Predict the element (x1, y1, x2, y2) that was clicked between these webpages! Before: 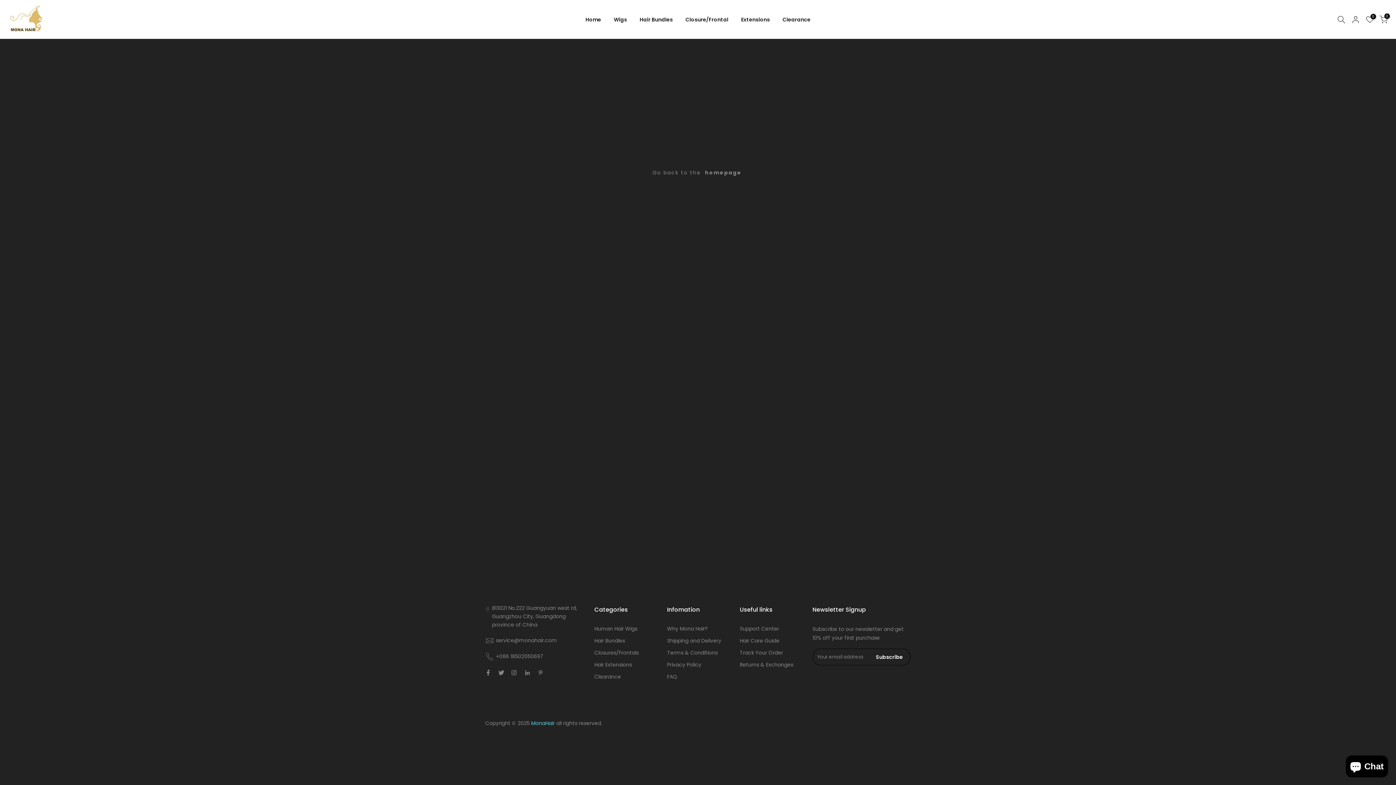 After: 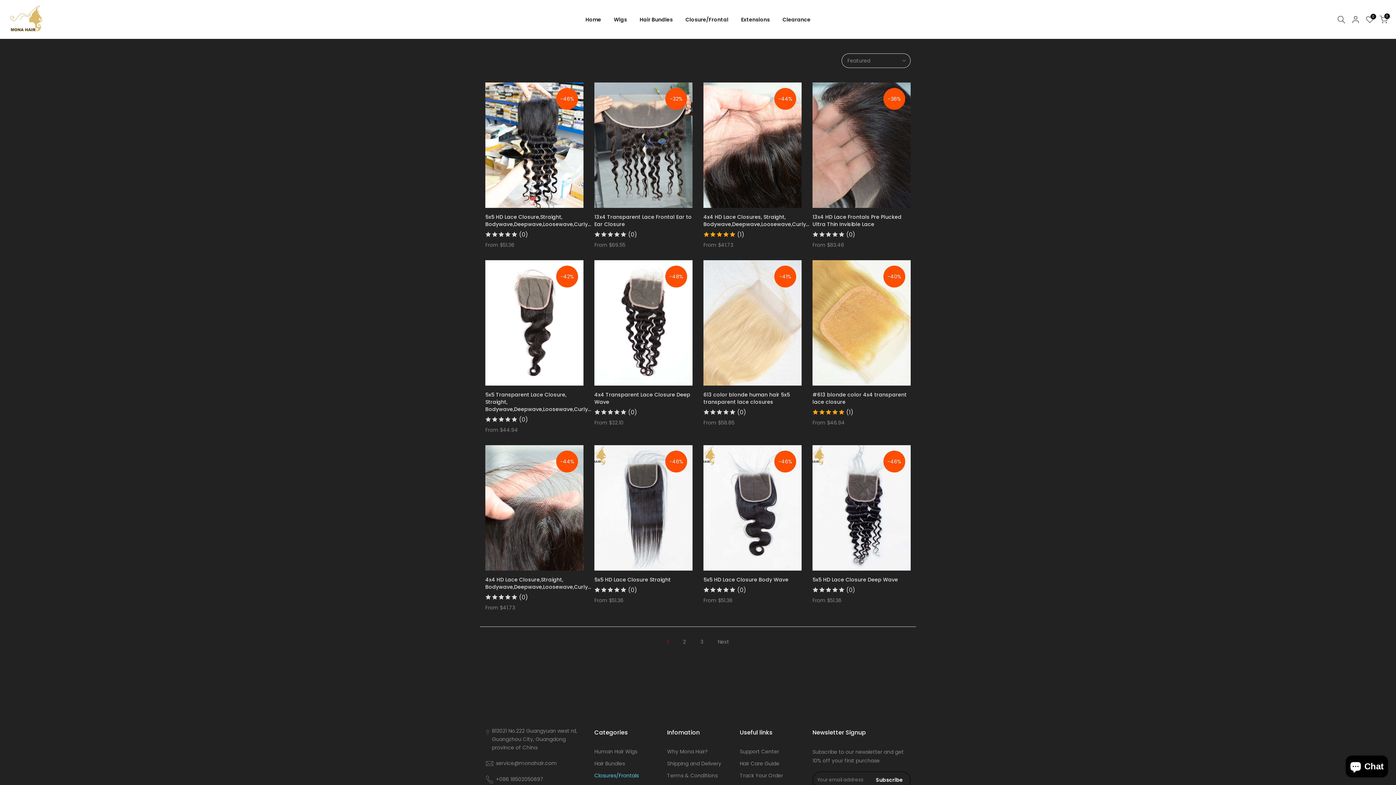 Action: label: Closure/Frontal bbox: (679, 15, 734, 23)